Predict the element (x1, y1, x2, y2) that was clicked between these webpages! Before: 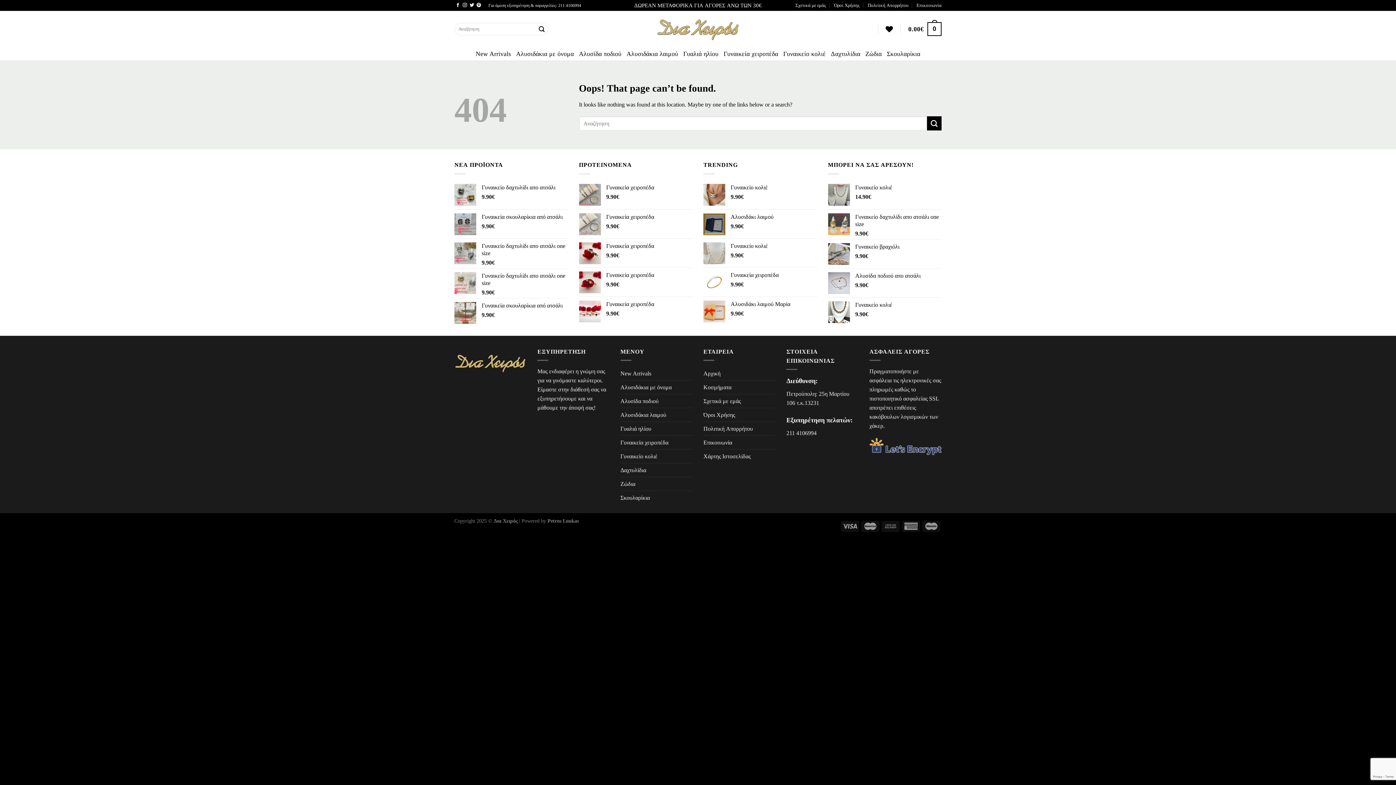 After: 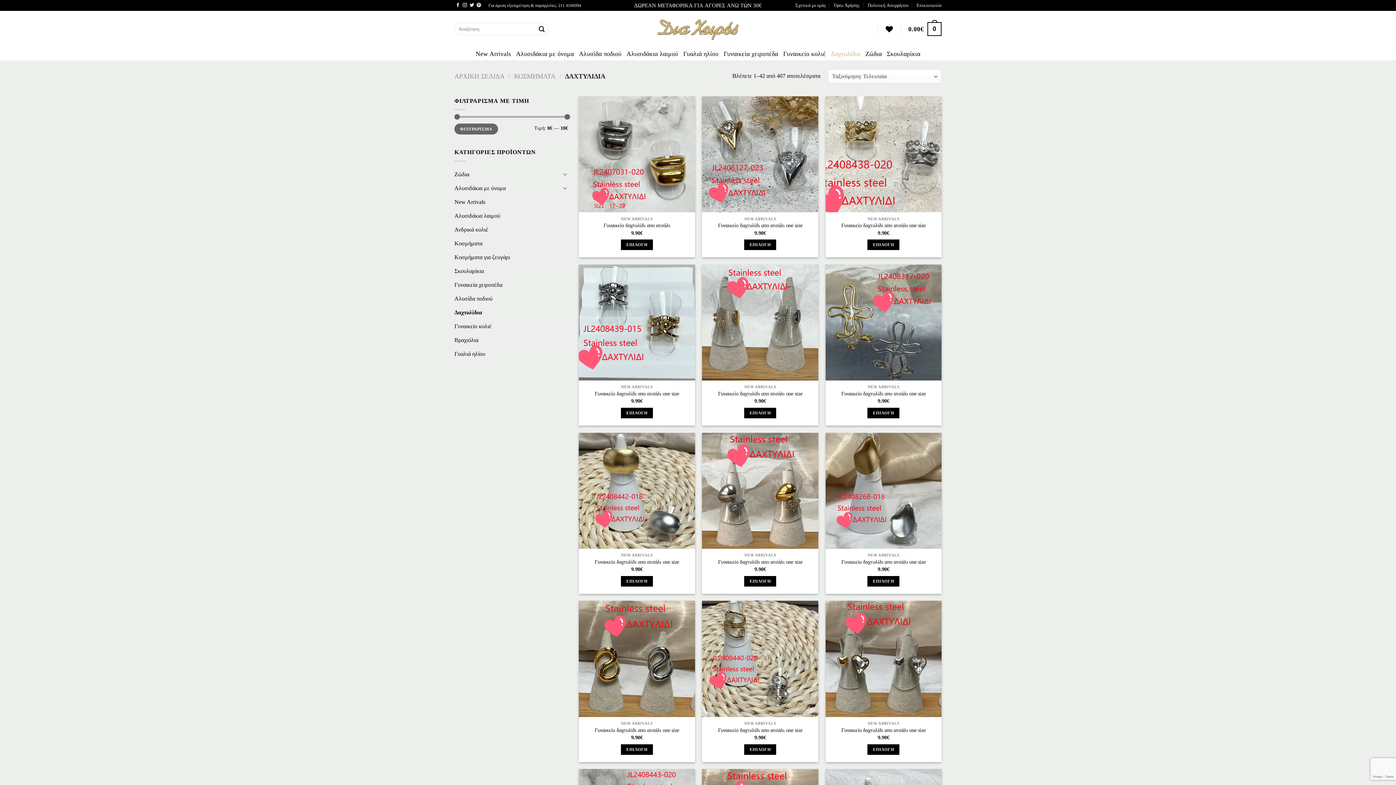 Action: label: Δαχτυλίδια bbox: (831, 47, 860, 60)